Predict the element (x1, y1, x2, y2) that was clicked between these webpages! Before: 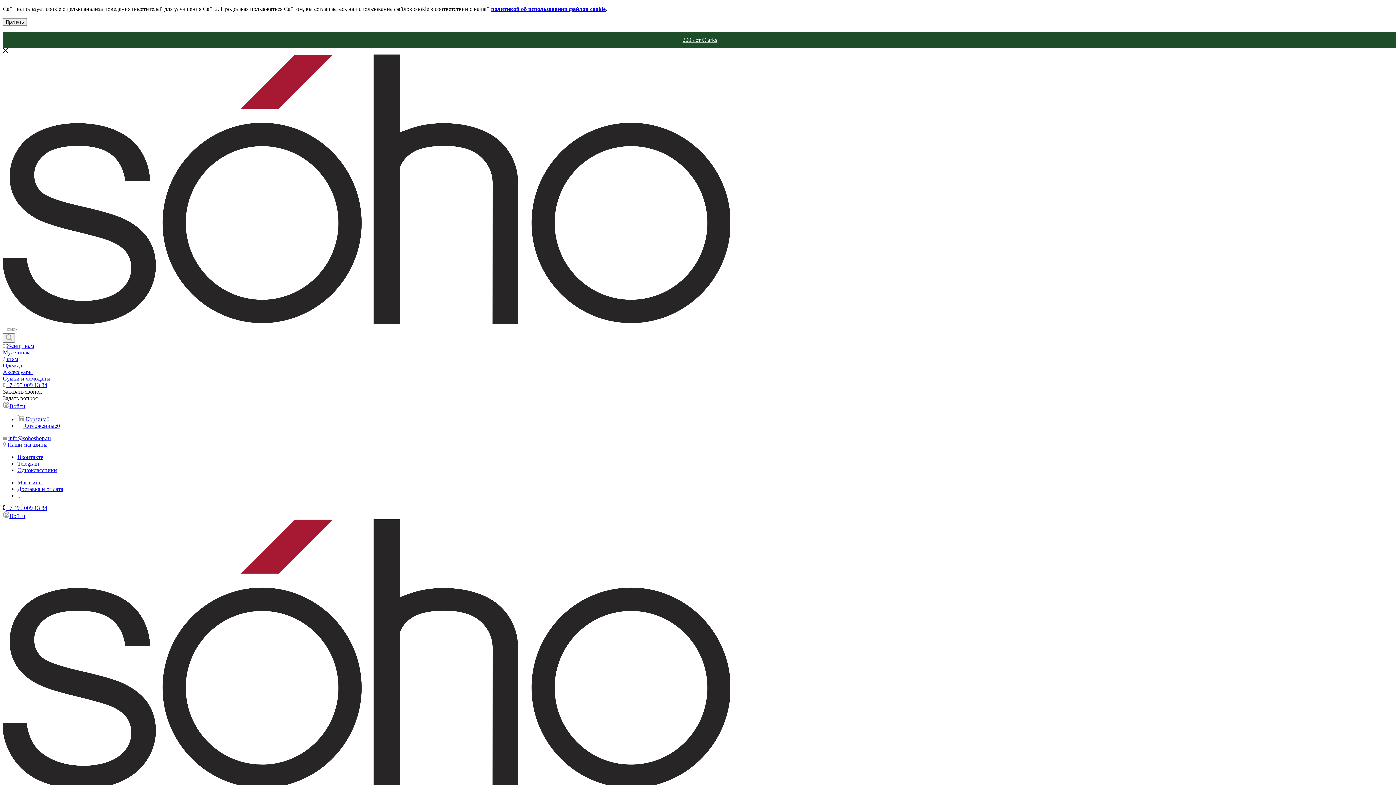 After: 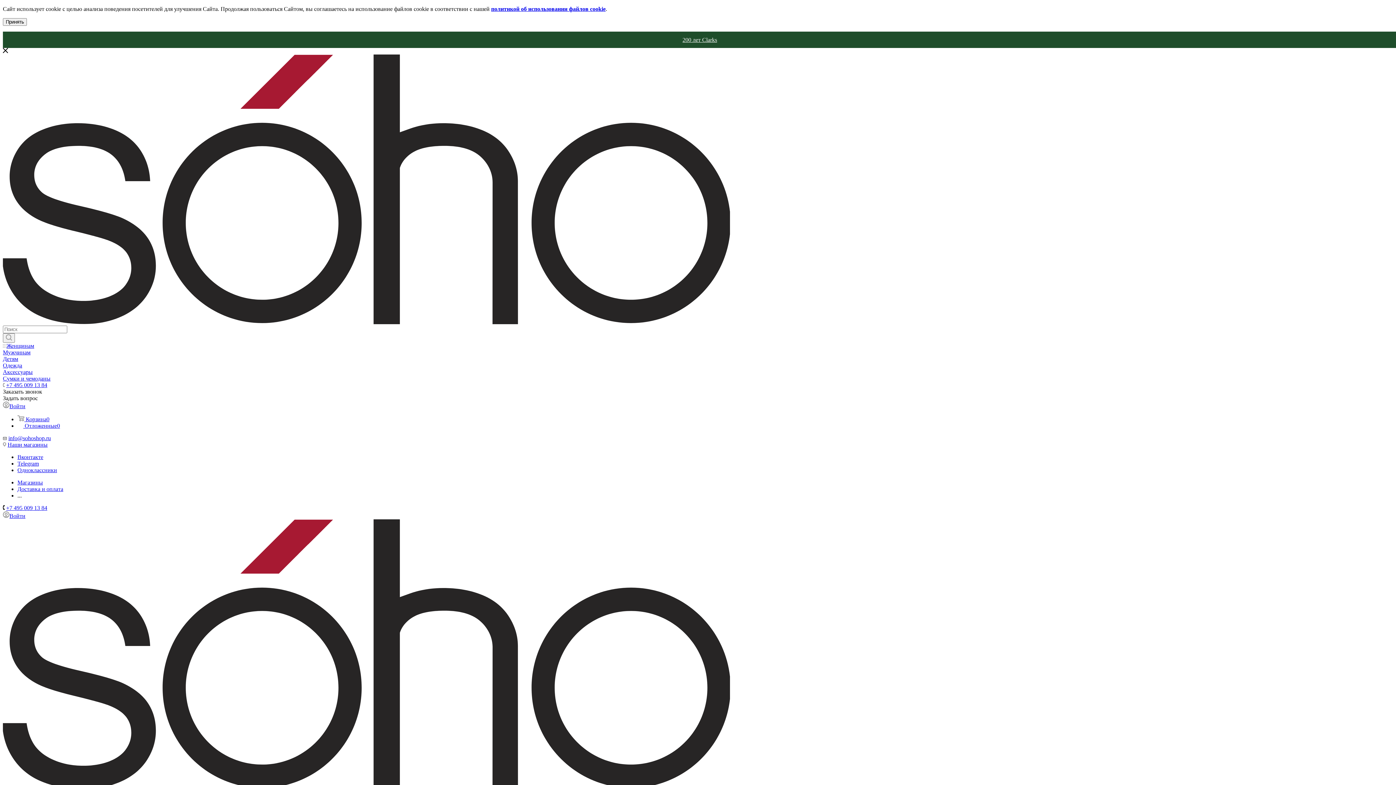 Action: bbox: (17, 467, 57, 473) label: Одноклассники